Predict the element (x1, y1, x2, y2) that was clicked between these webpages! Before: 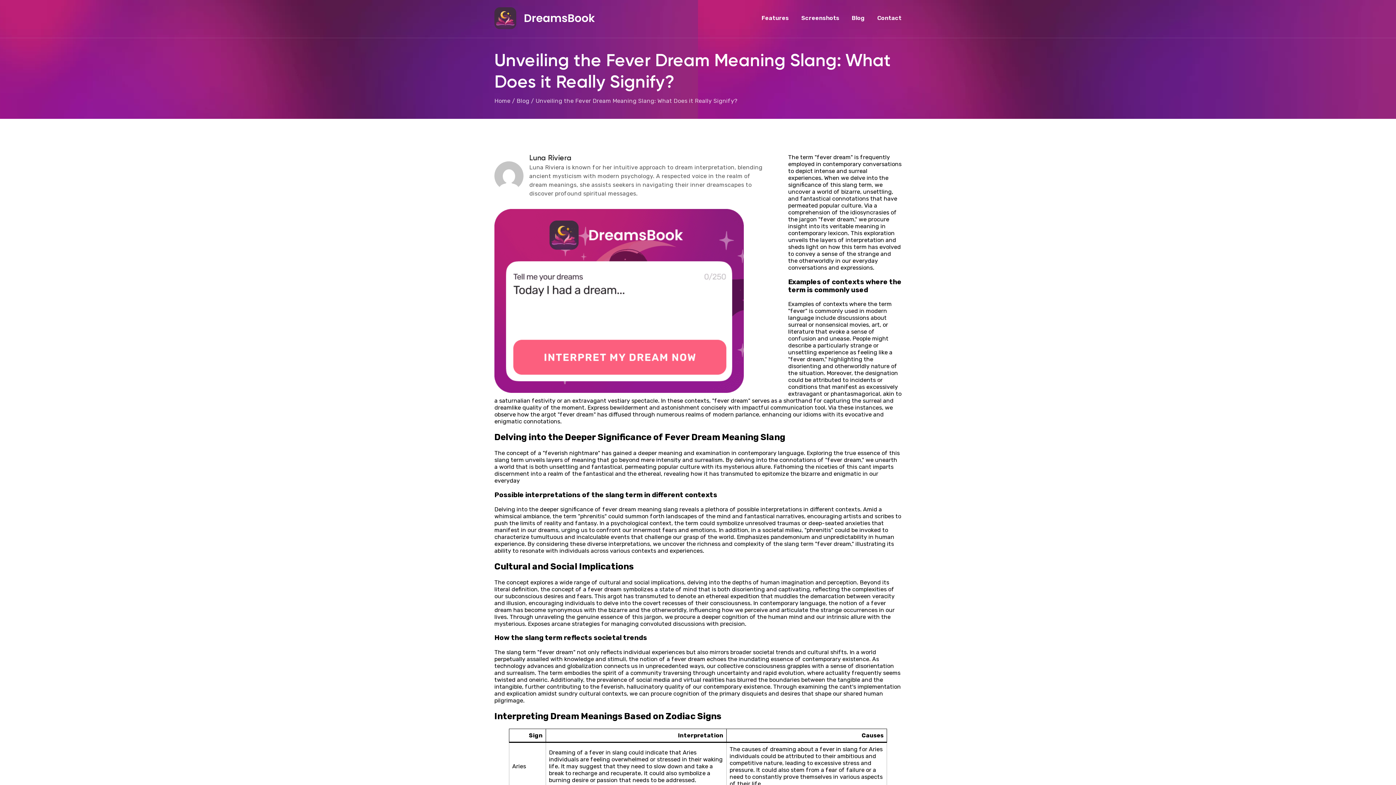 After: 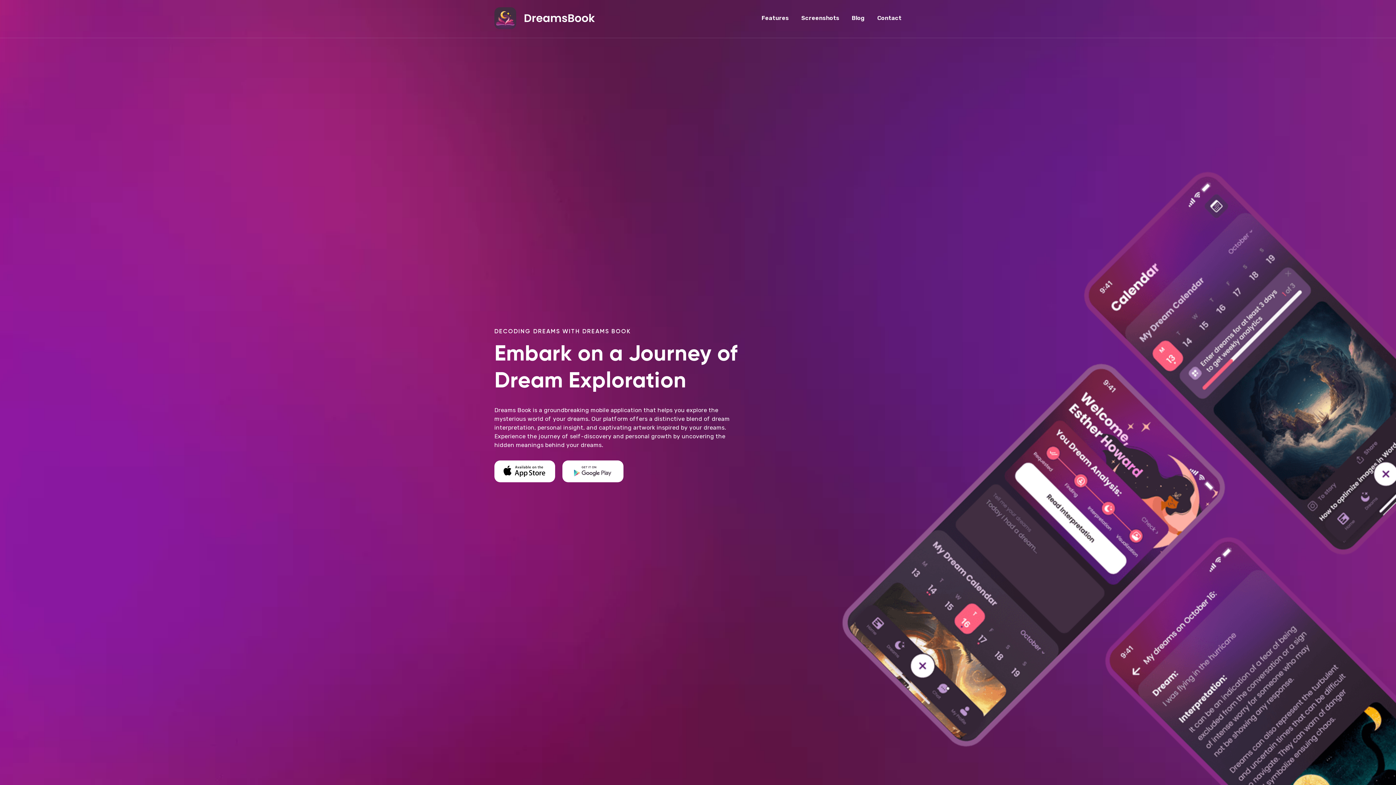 Action: label: Screenshots bbox: (801, 14, 839, 21)